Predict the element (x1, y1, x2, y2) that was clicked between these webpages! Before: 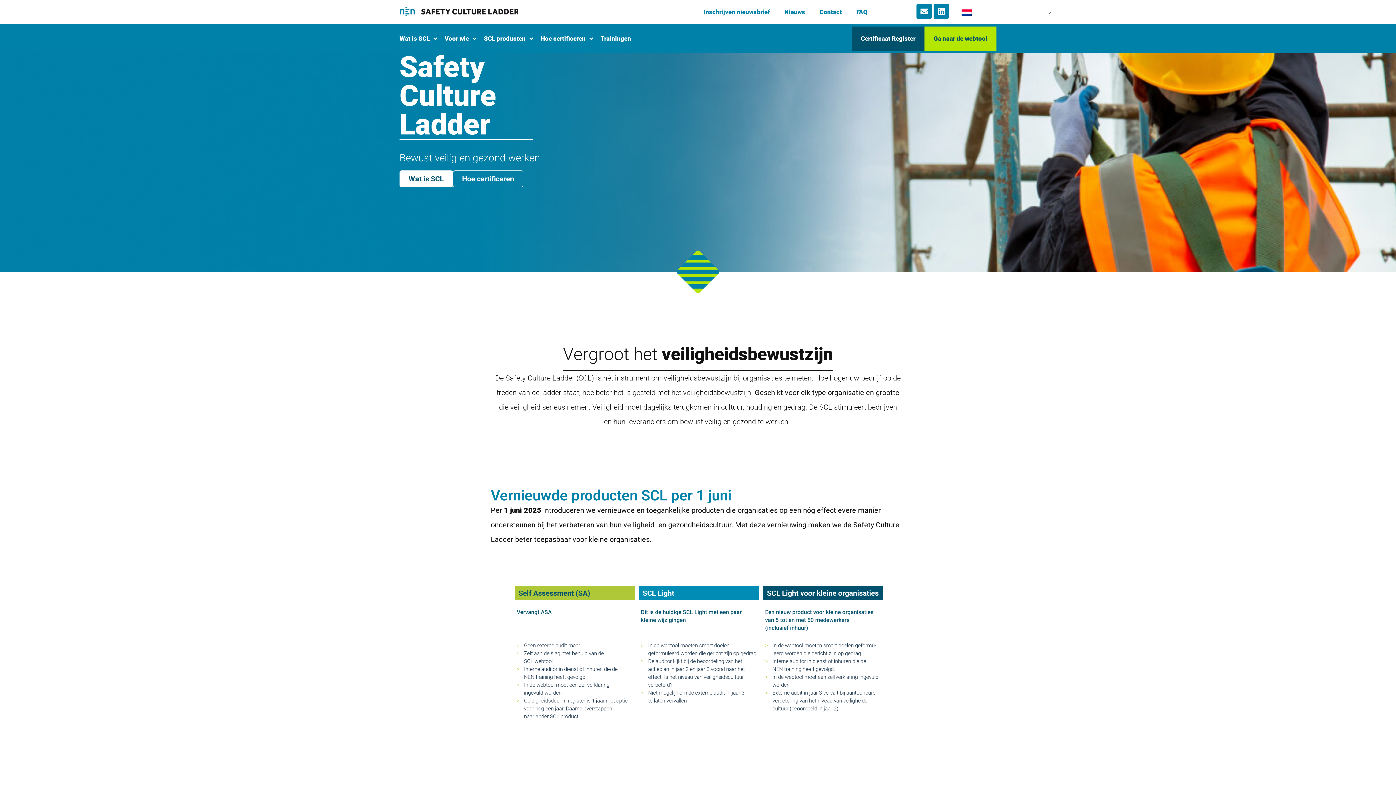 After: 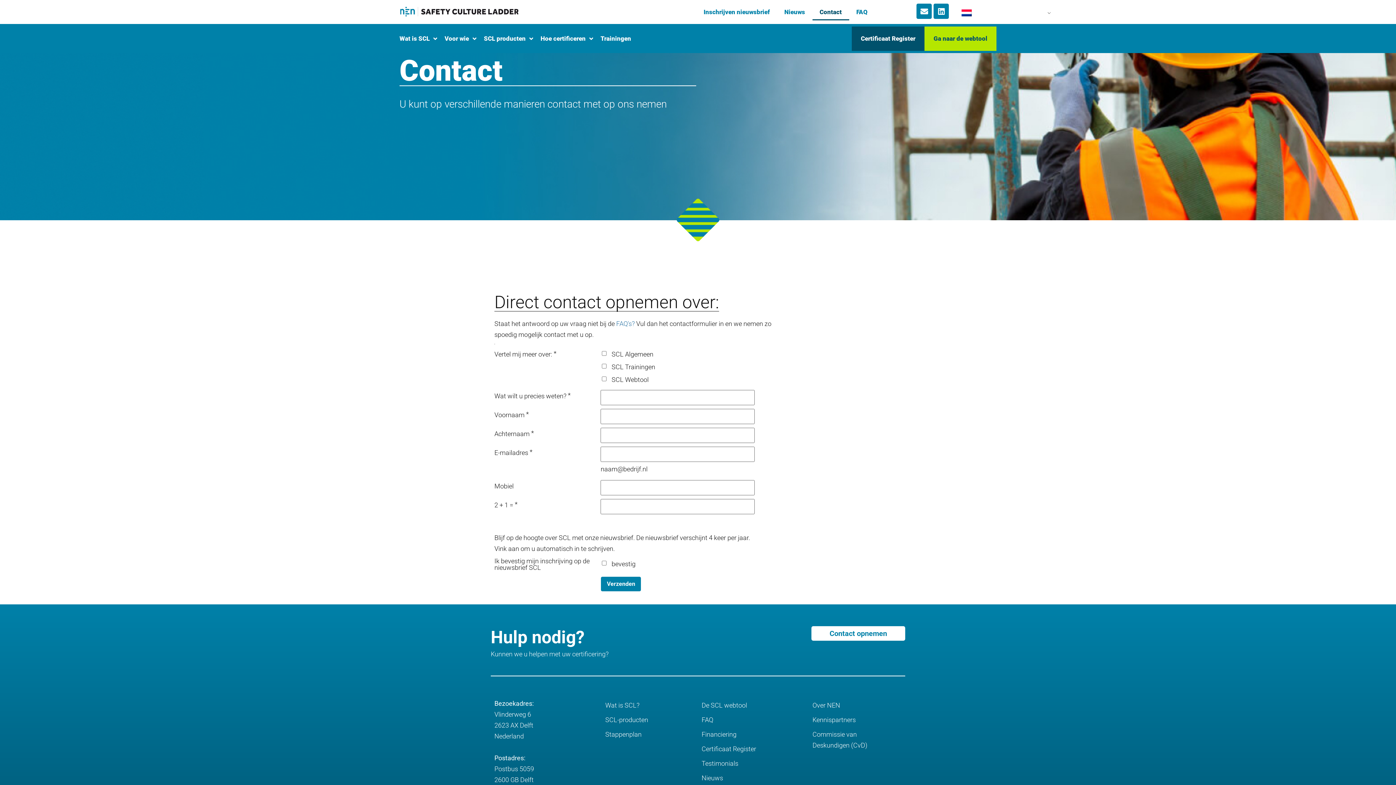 Action: label: Contact bbox: (812, 3, 849, 20)